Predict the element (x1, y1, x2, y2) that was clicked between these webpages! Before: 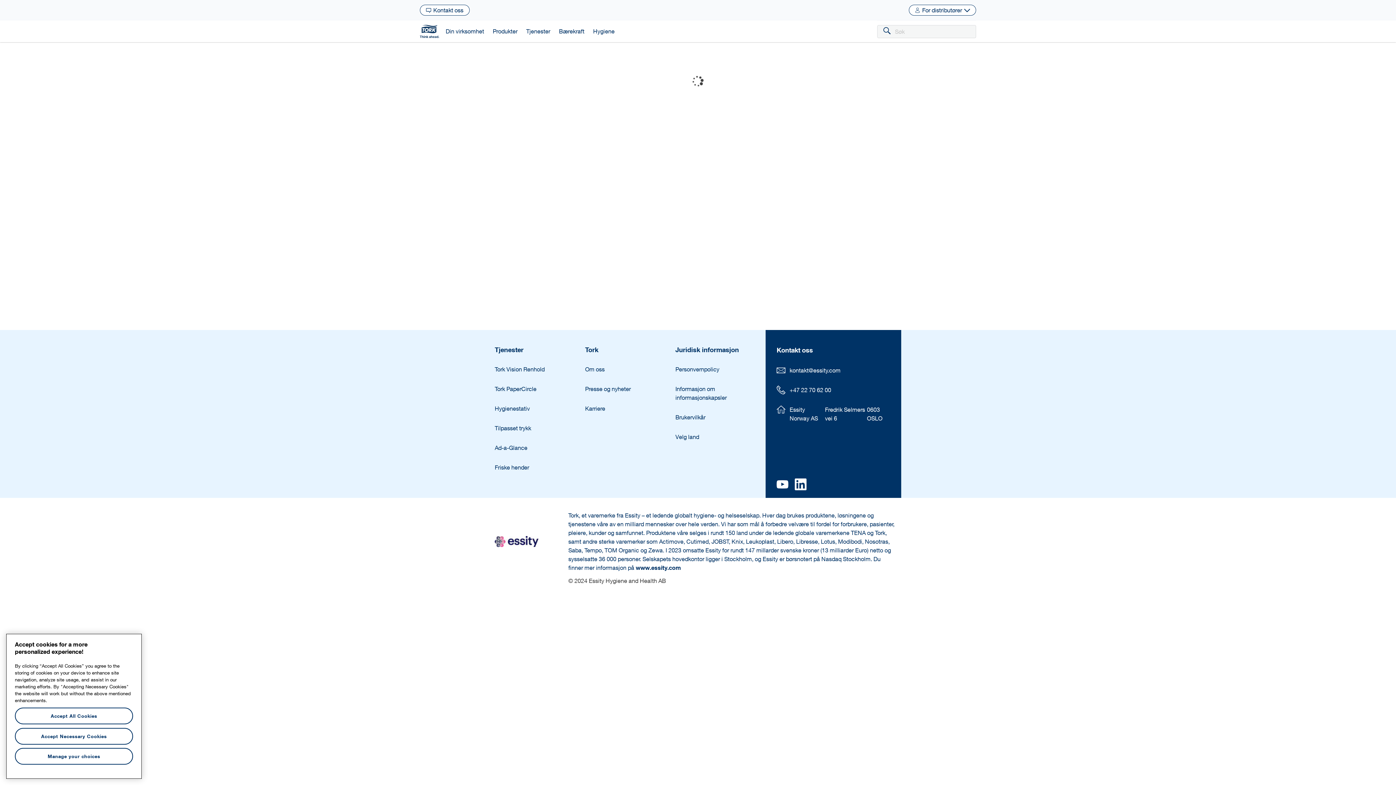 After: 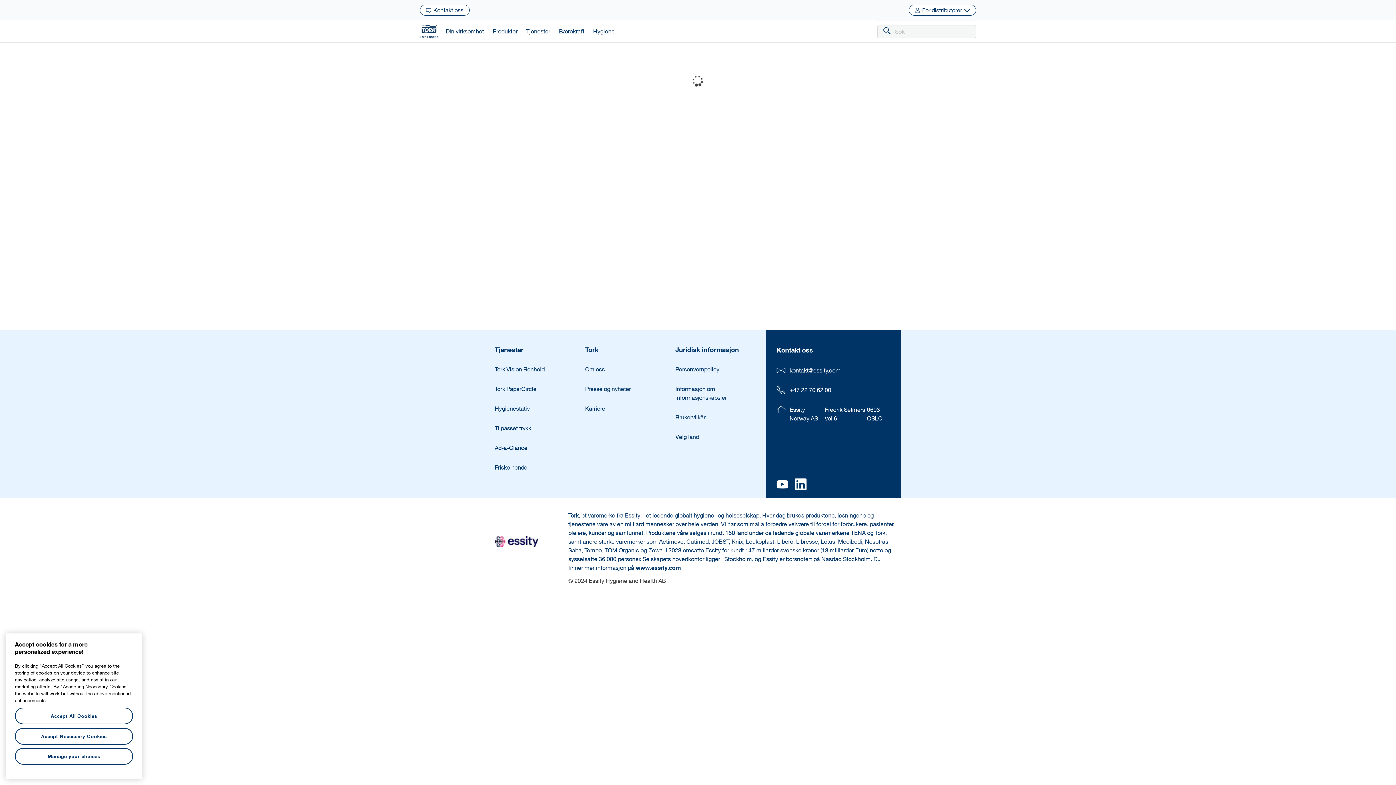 Action: bbox: (494, 536, 556, 547)